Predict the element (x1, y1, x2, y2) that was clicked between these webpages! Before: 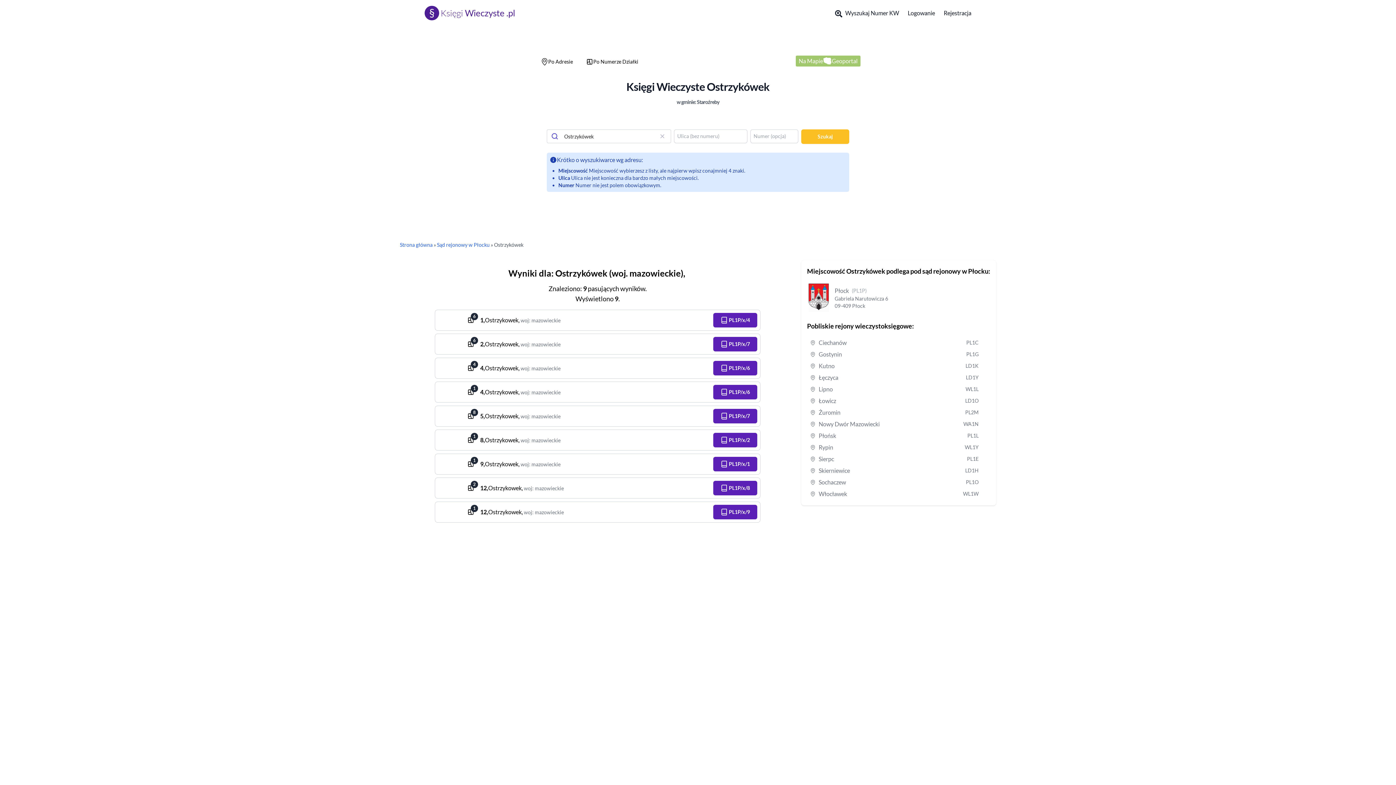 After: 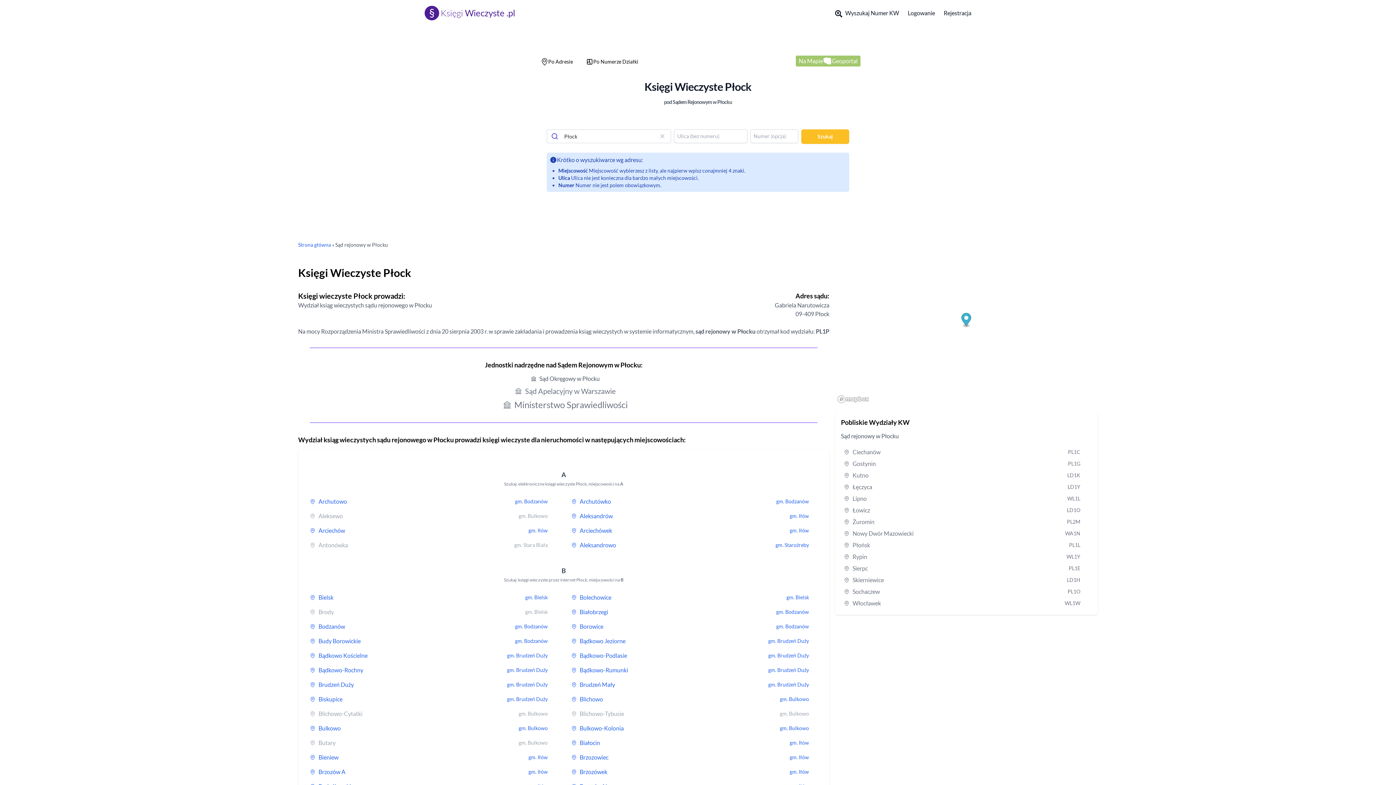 Action: label: Płock
(PL1P)
Gabriela Narutowicza 6
09-409 Płock bbox: (807, 280, 990, 315)